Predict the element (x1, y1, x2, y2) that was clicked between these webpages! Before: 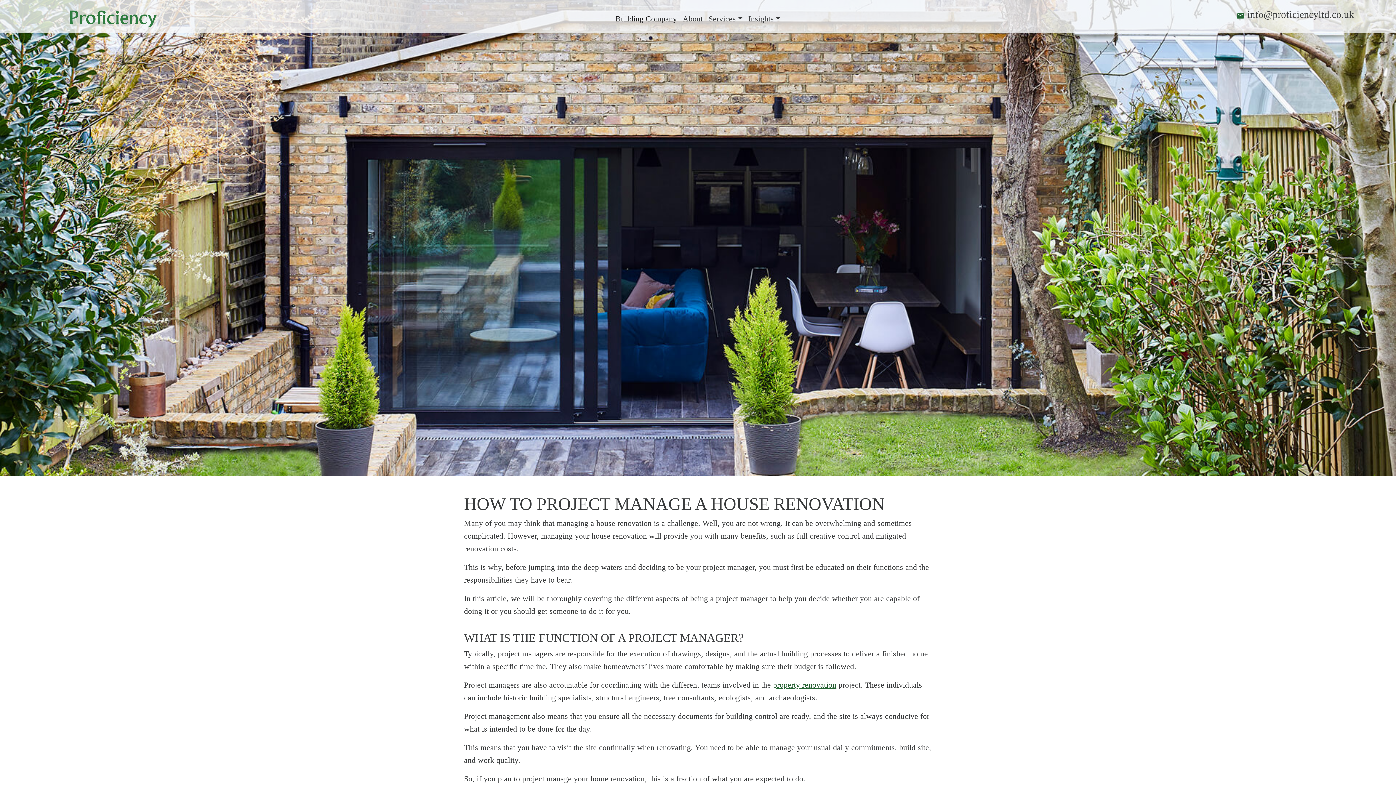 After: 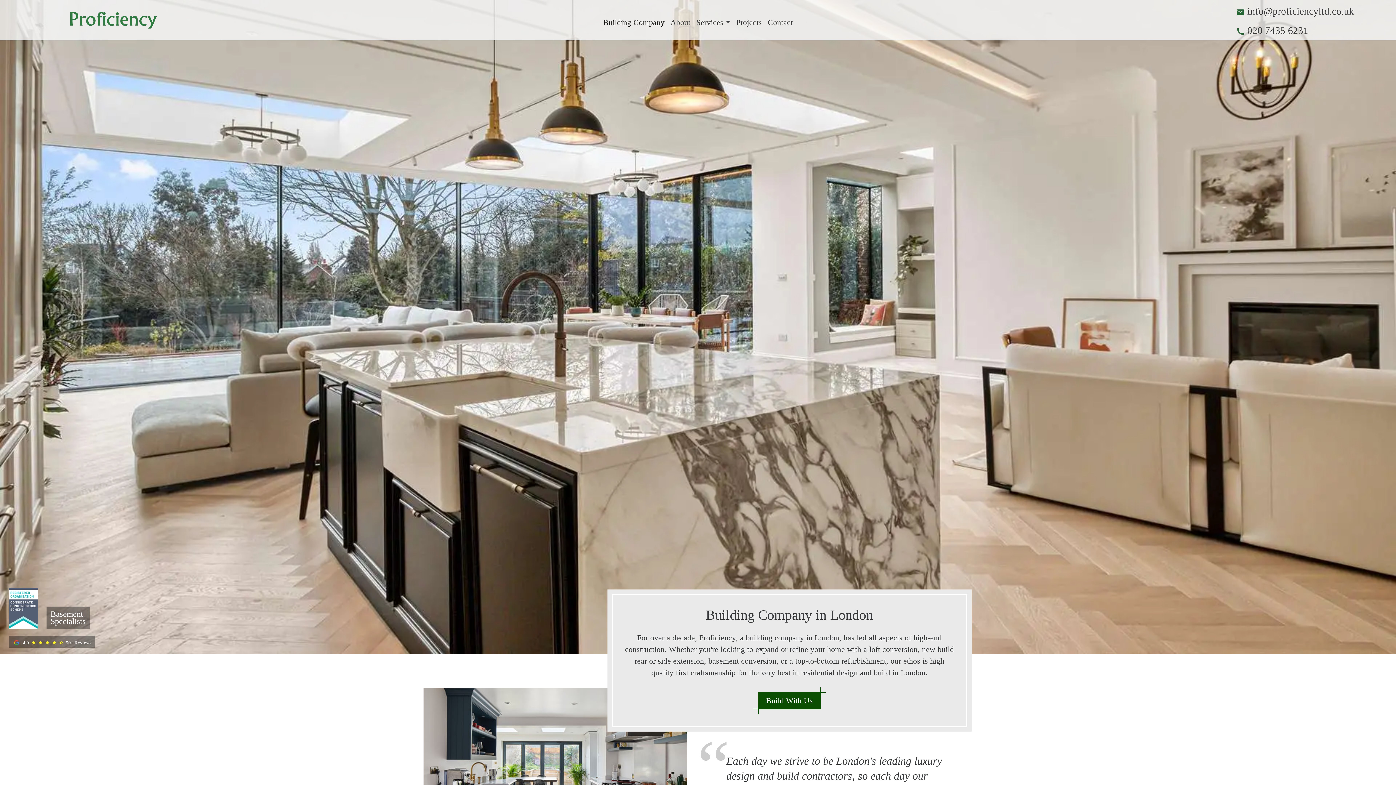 Action: label: Building Company bbox: (612, 10, 680, 27)